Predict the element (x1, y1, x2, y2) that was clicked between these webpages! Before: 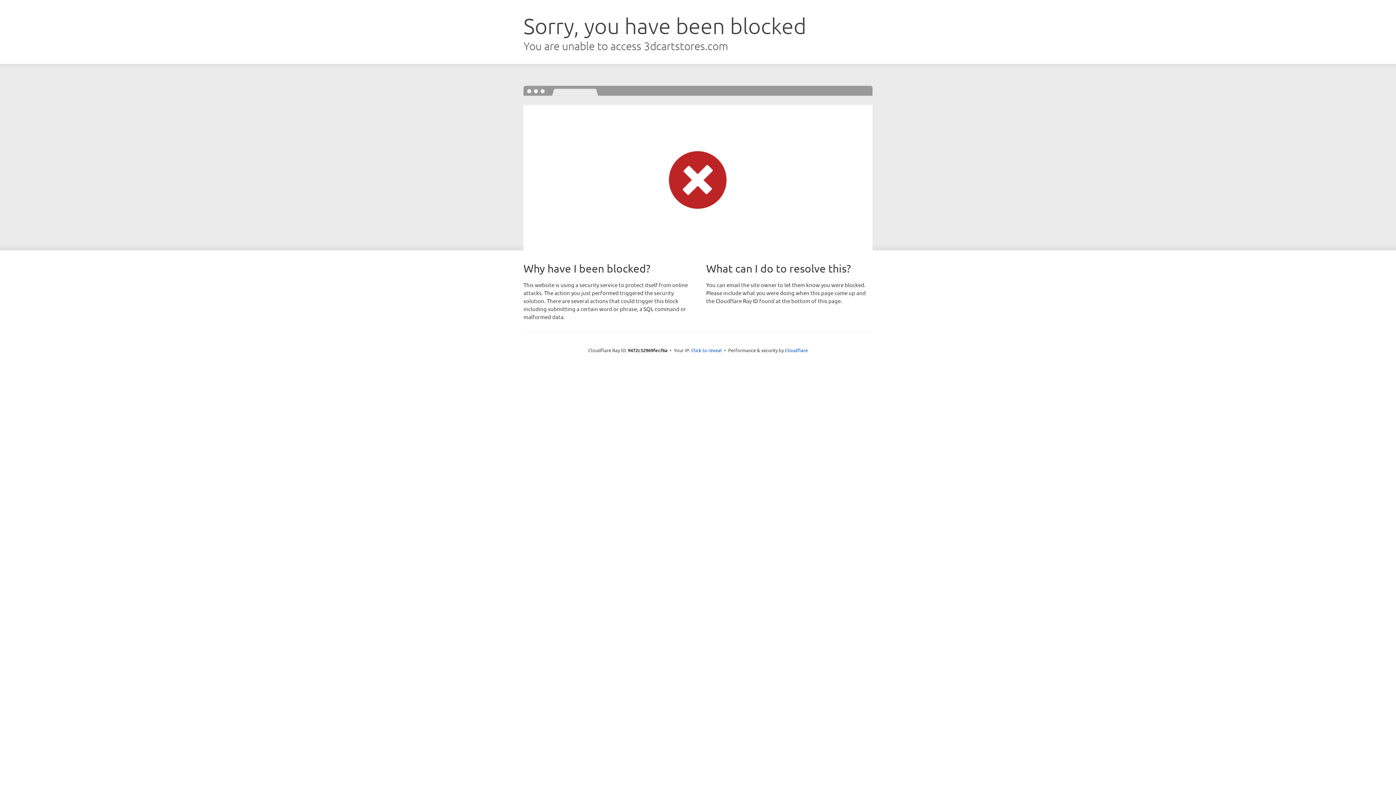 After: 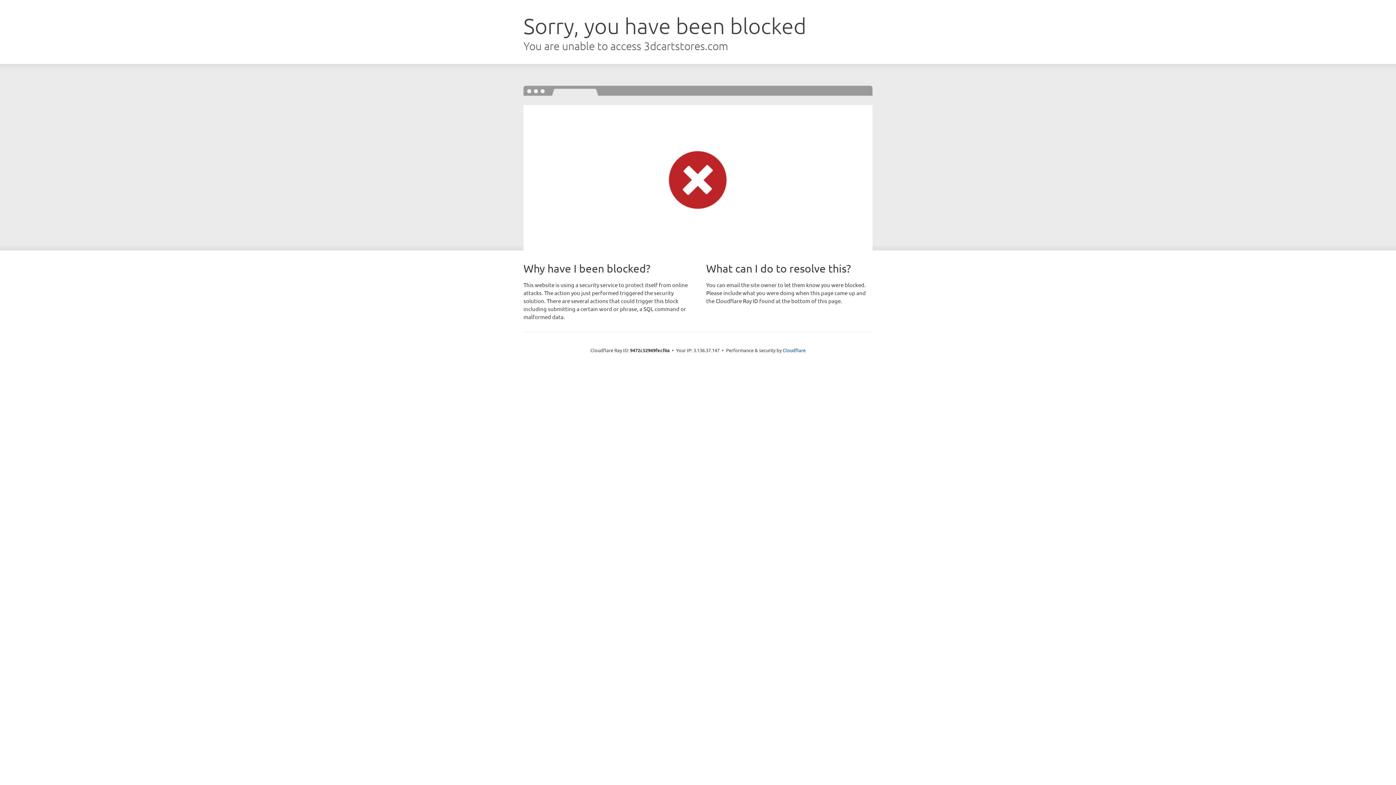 Action: bbox: (691, 346, 722, 353) label: Click to reveal